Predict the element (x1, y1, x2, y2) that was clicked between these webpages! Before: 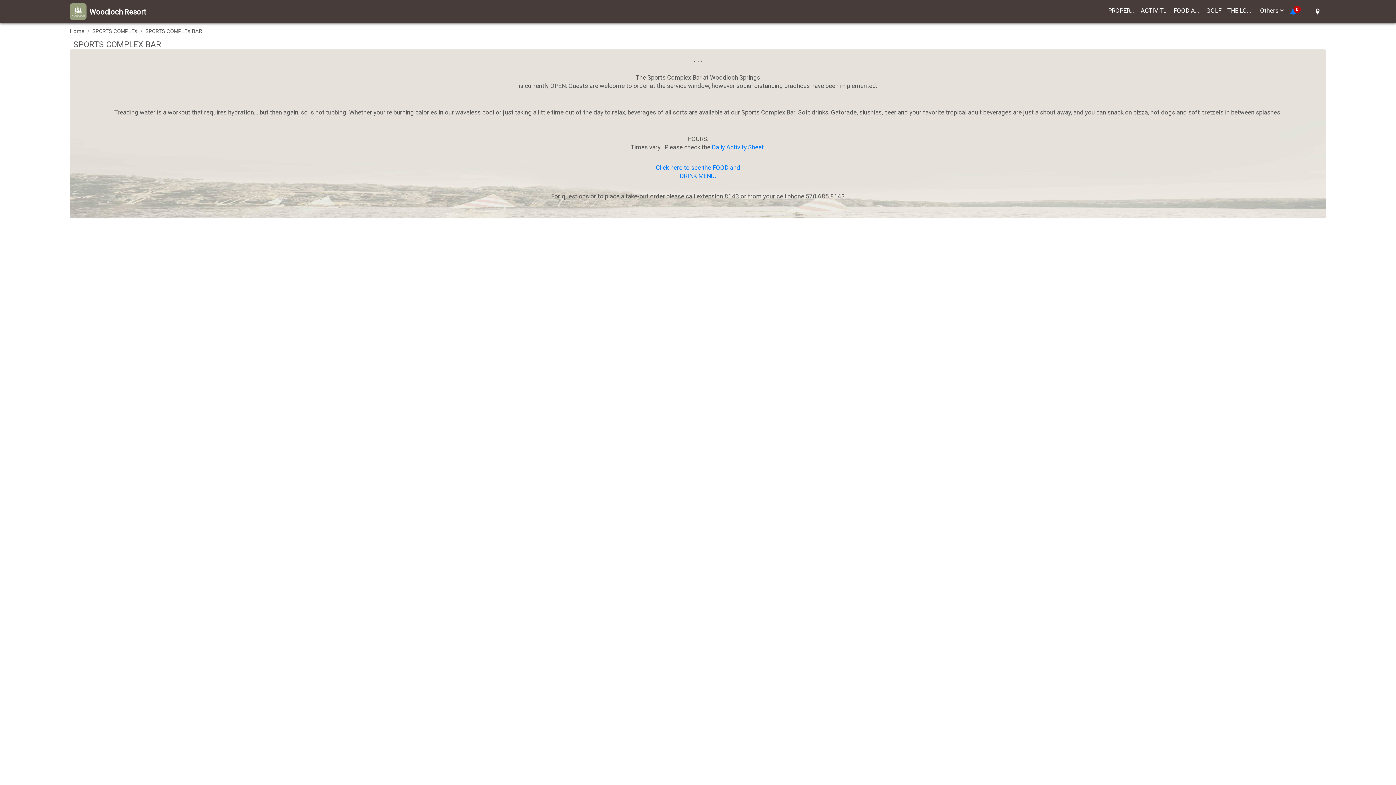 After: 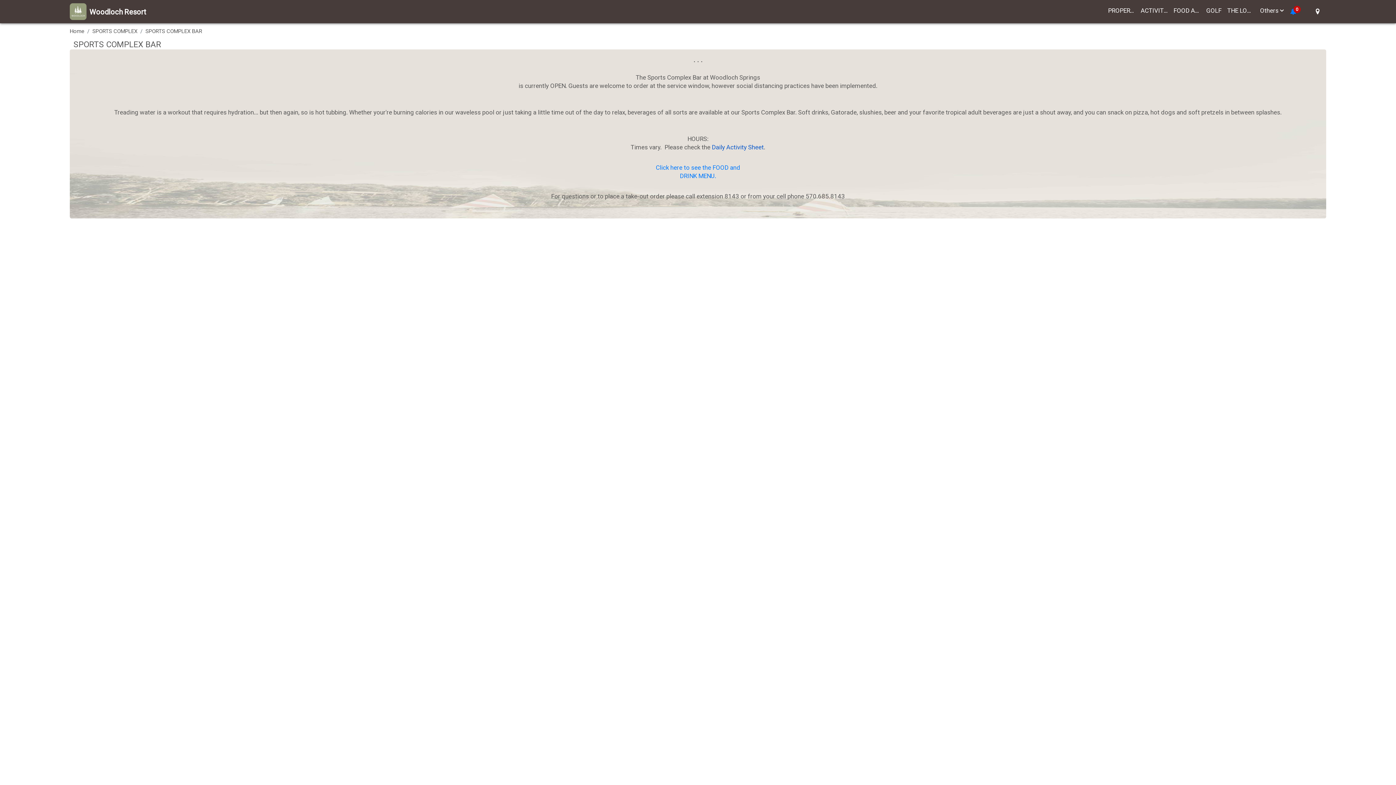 Action: bbox: (712, 143, 764, 150) label: Daily Activity Sheet